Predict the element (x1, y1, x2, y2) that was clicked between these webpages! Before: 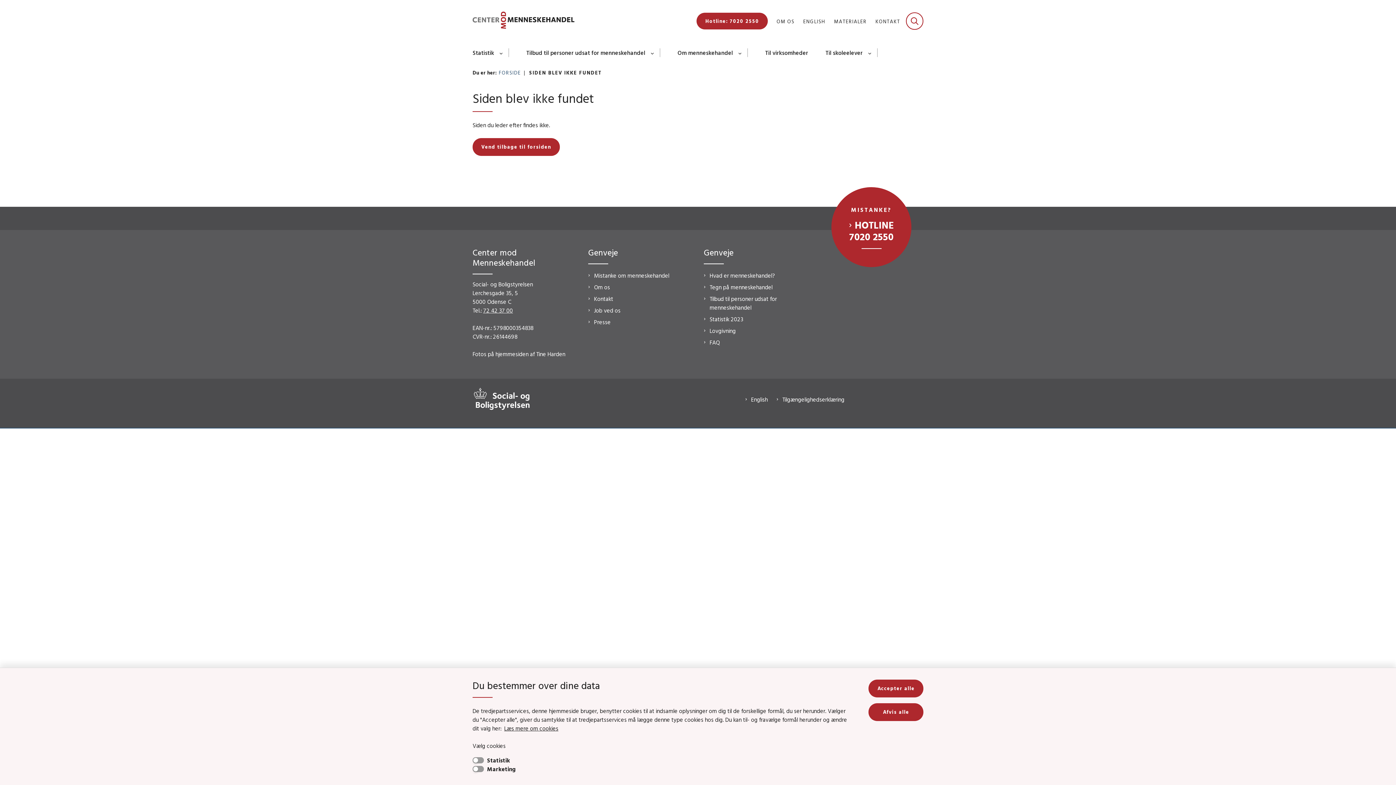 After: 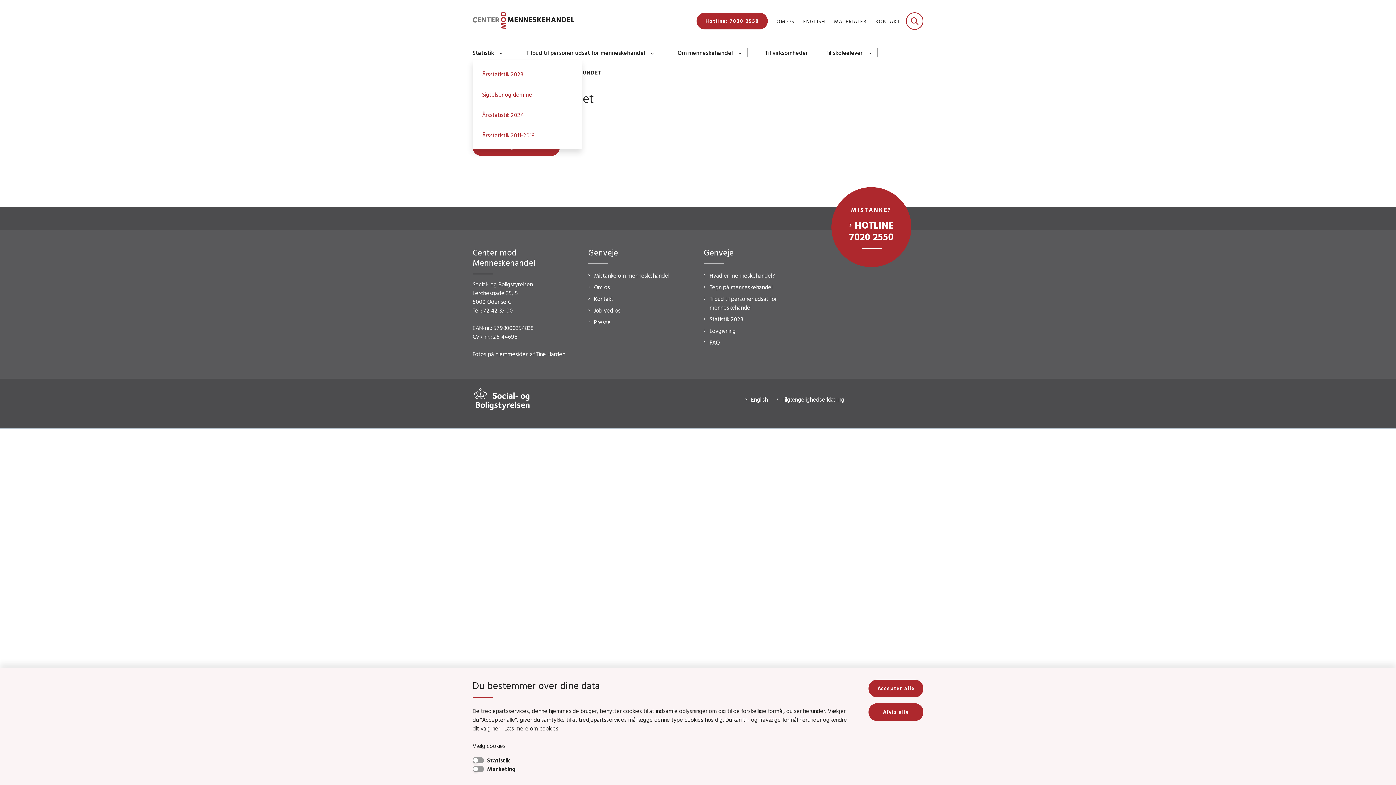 Action: label: Statistik - flere links bbox: (494, 48, 509, 57)